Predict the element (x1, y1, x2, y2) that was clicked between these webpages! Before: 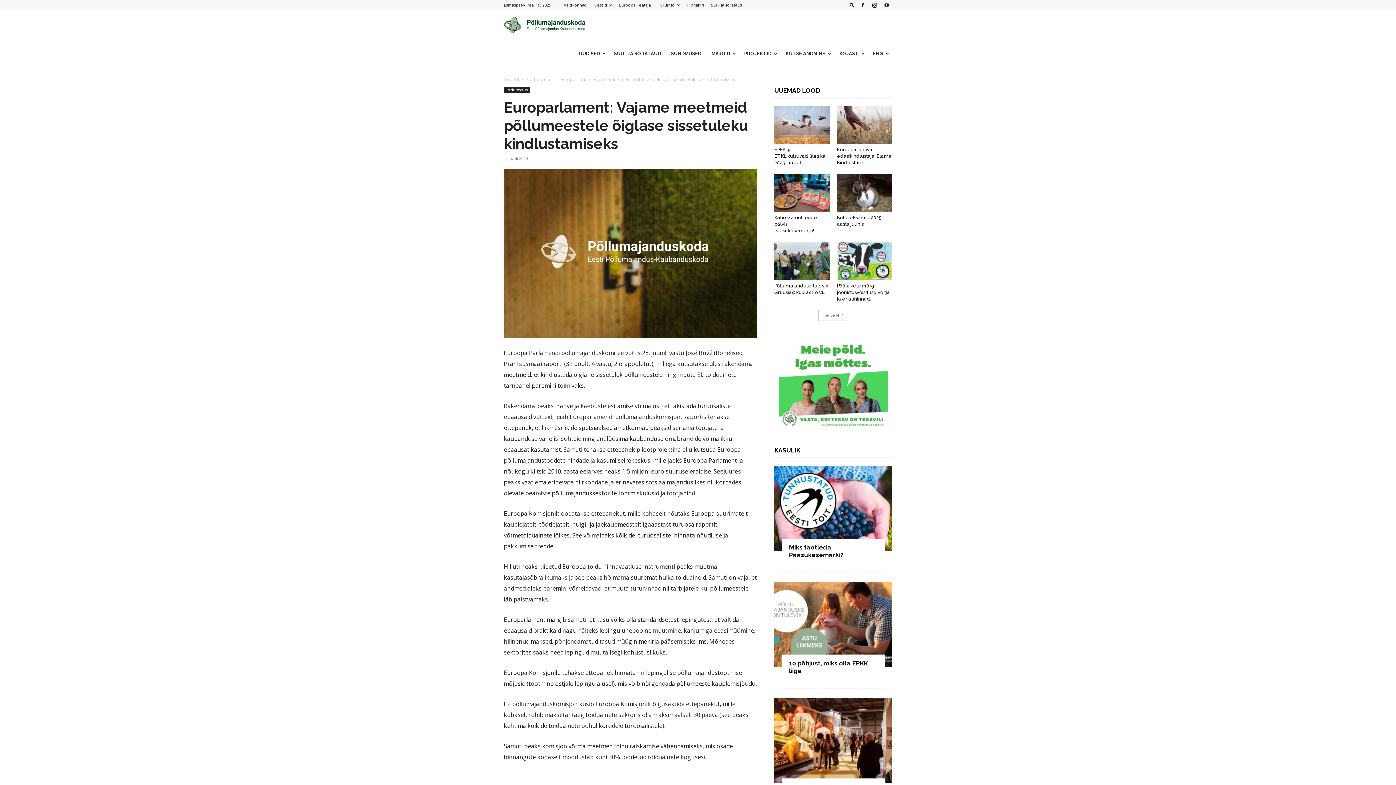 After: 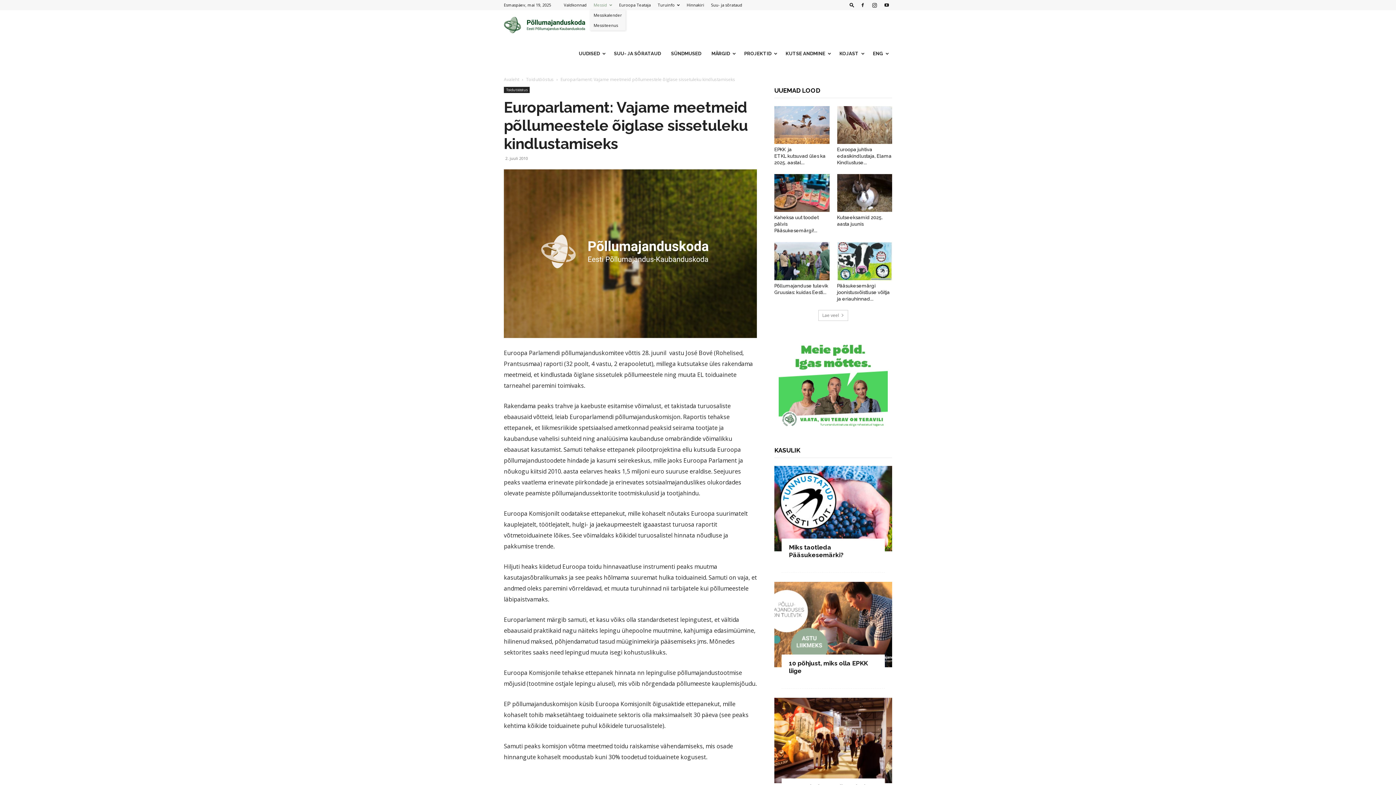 Action: label: Messid bbox: (593, 2, 612, 7)